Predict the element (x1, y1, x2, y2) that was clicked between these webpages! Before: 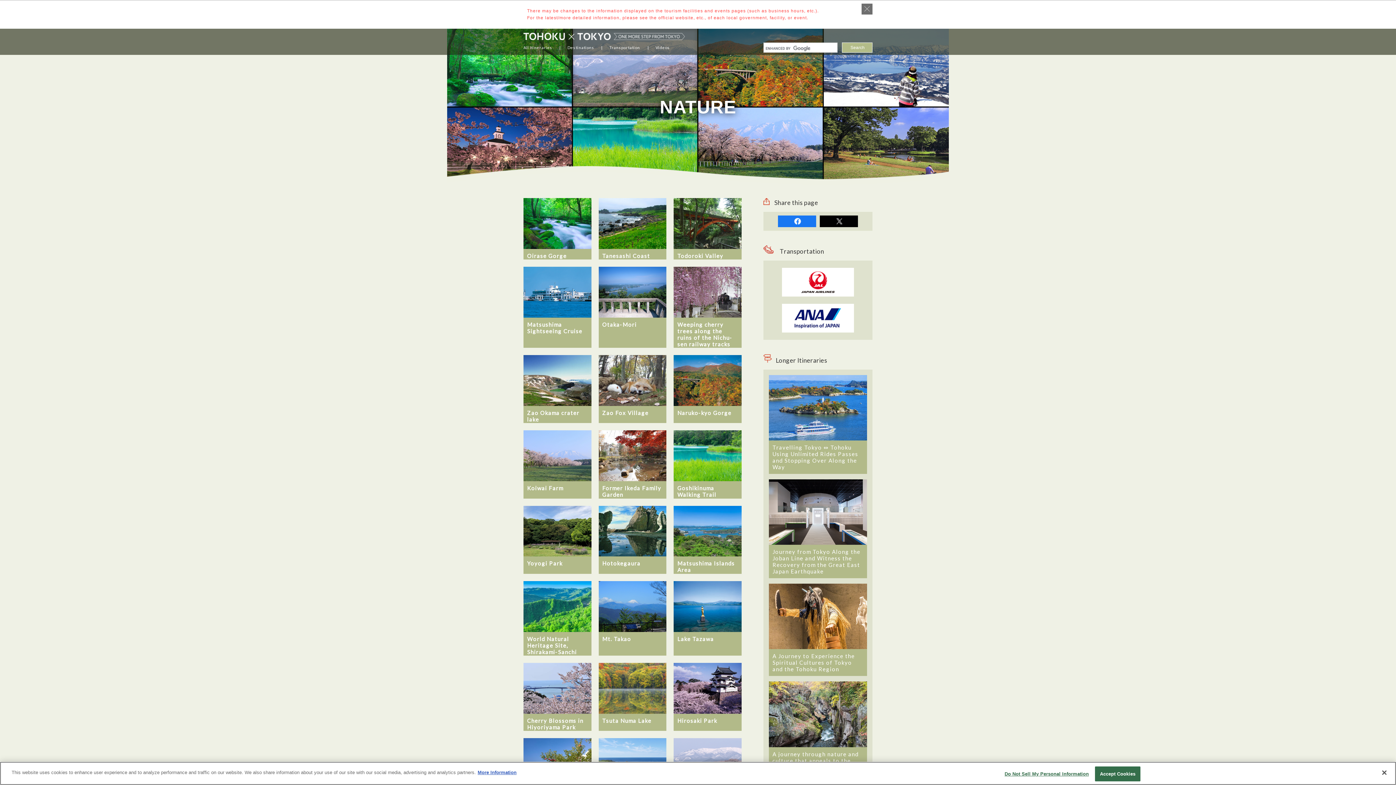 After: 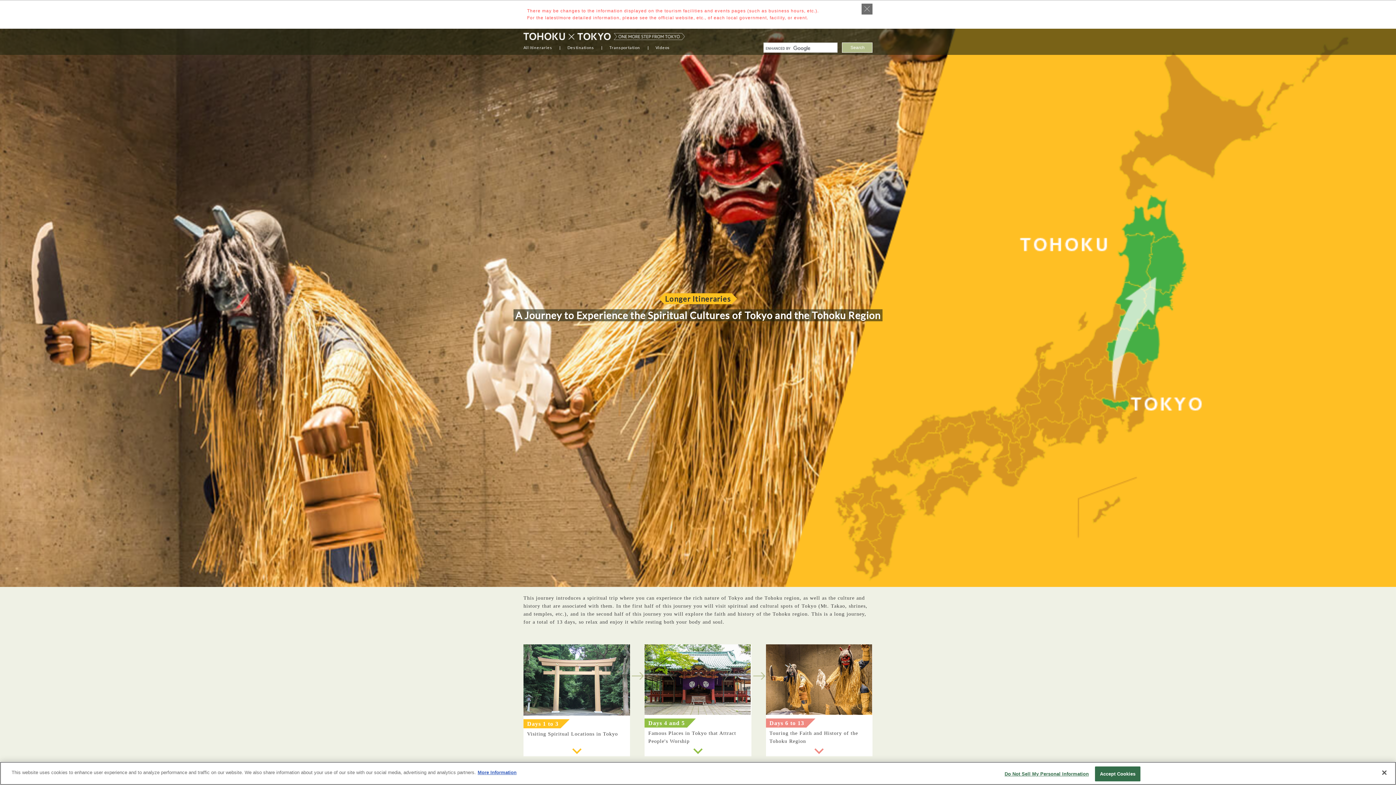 Action: label: A Journey to Experience the Spiritual Cultures of Tokyo and the Tohoku Region bbox: (769, 584, 867, 676)